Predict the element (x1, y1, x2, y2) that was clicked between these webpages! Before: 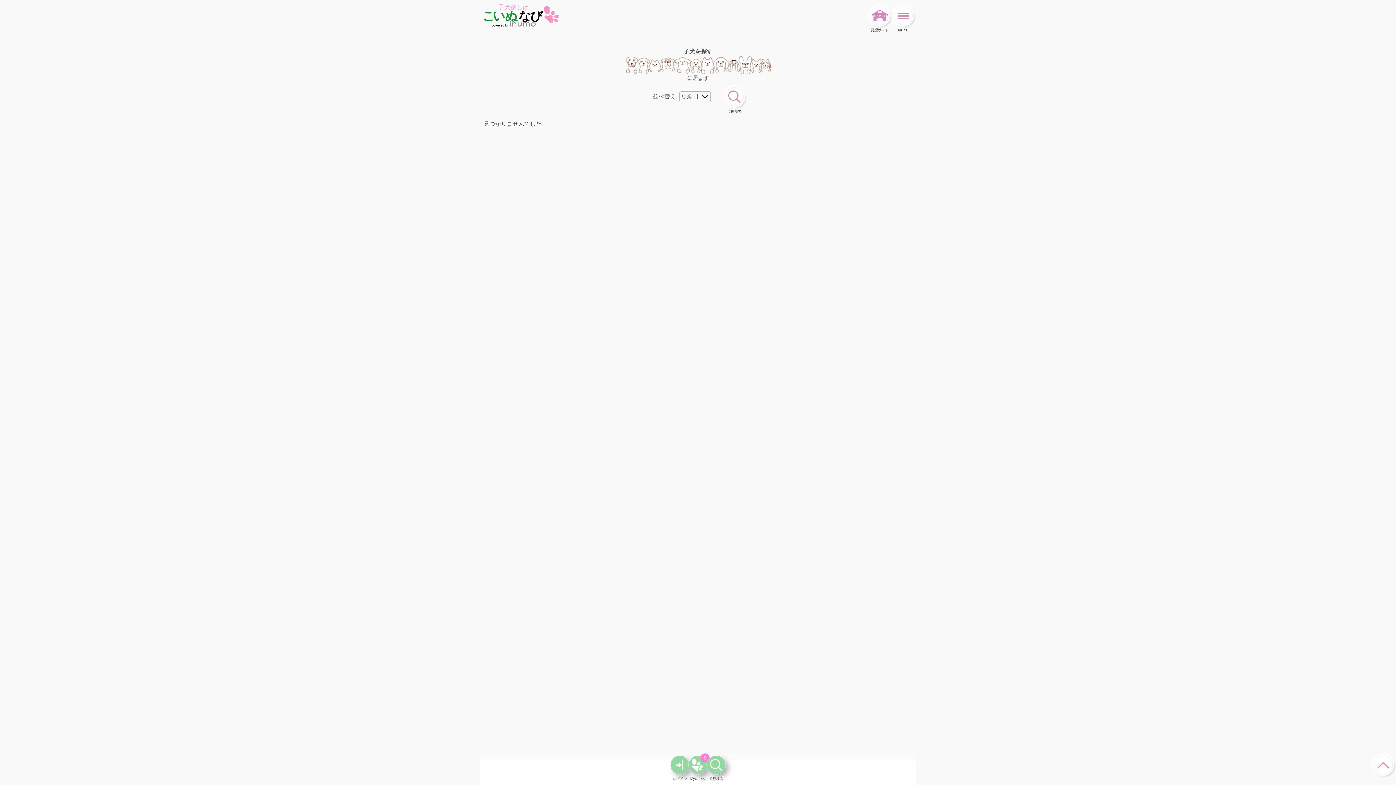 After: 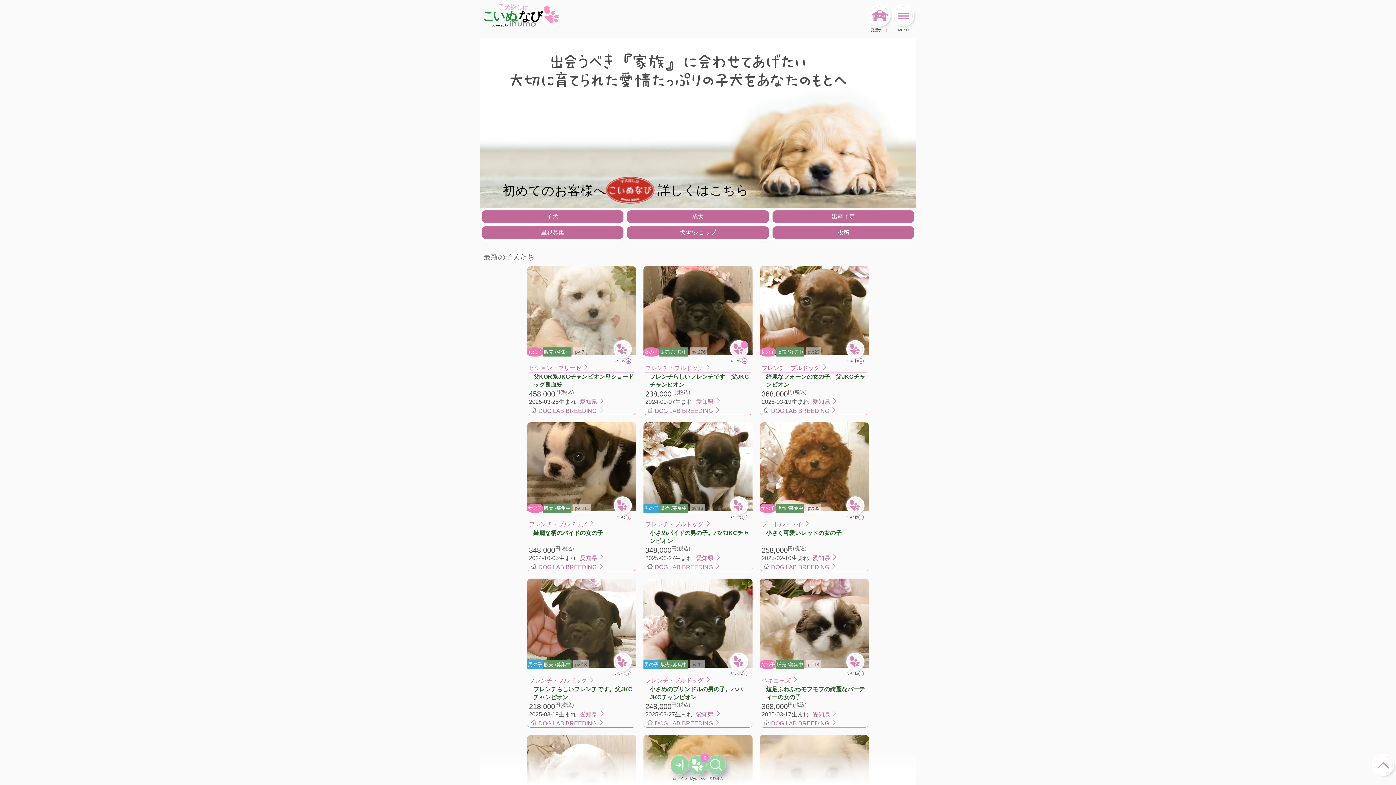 Action: bbox: (483, 3, 560, 27)